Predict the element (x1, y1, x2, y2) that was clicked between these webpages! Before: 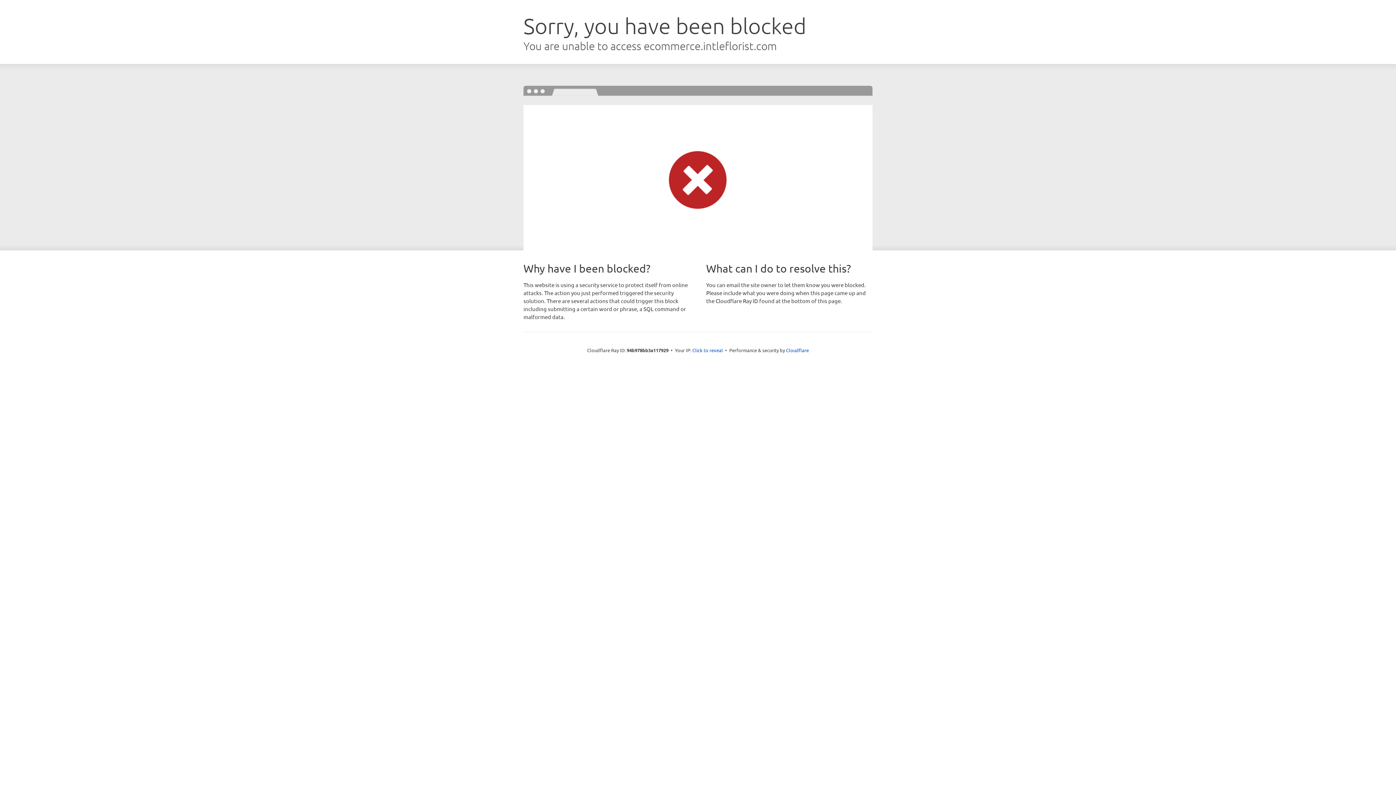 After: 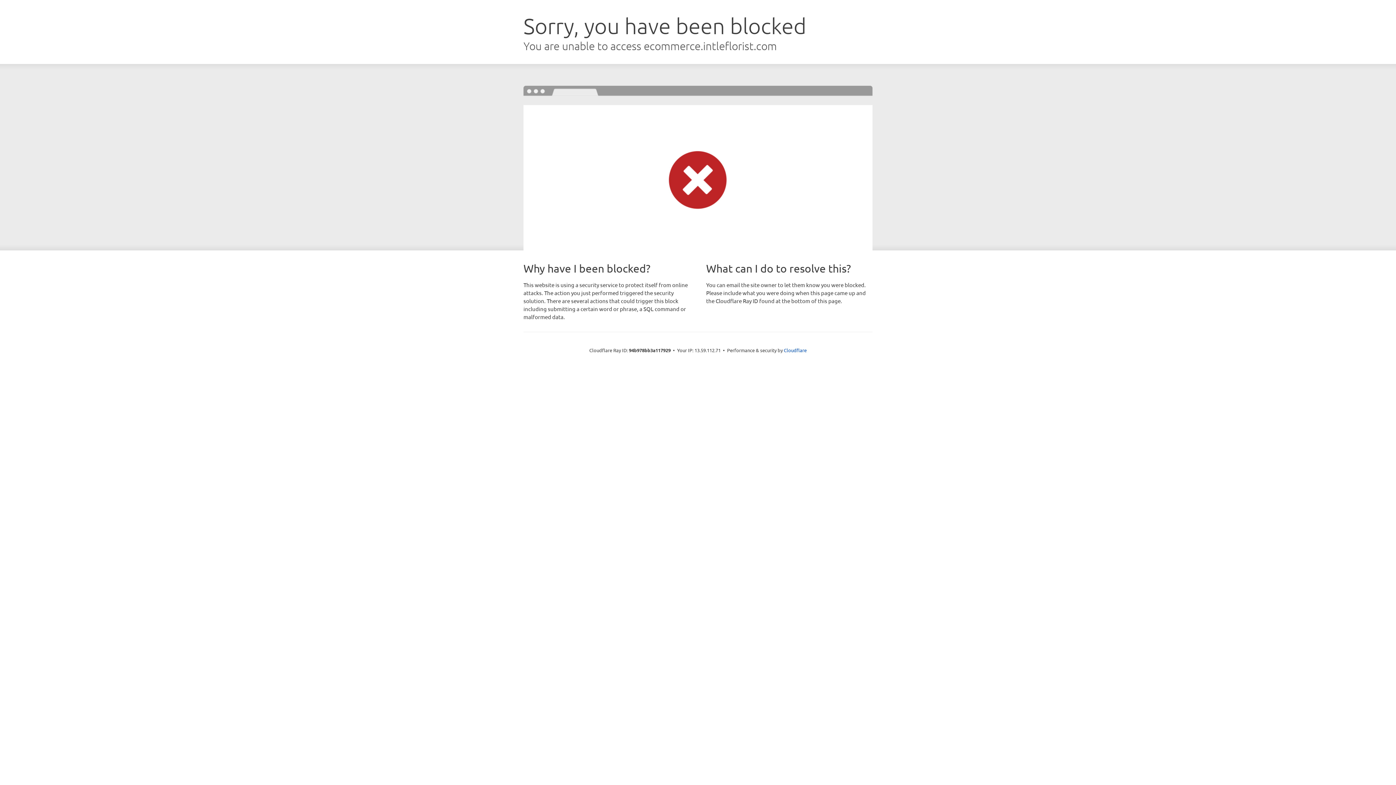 Action: label: Click to reveal bbox: (692, 346, 723, 353)